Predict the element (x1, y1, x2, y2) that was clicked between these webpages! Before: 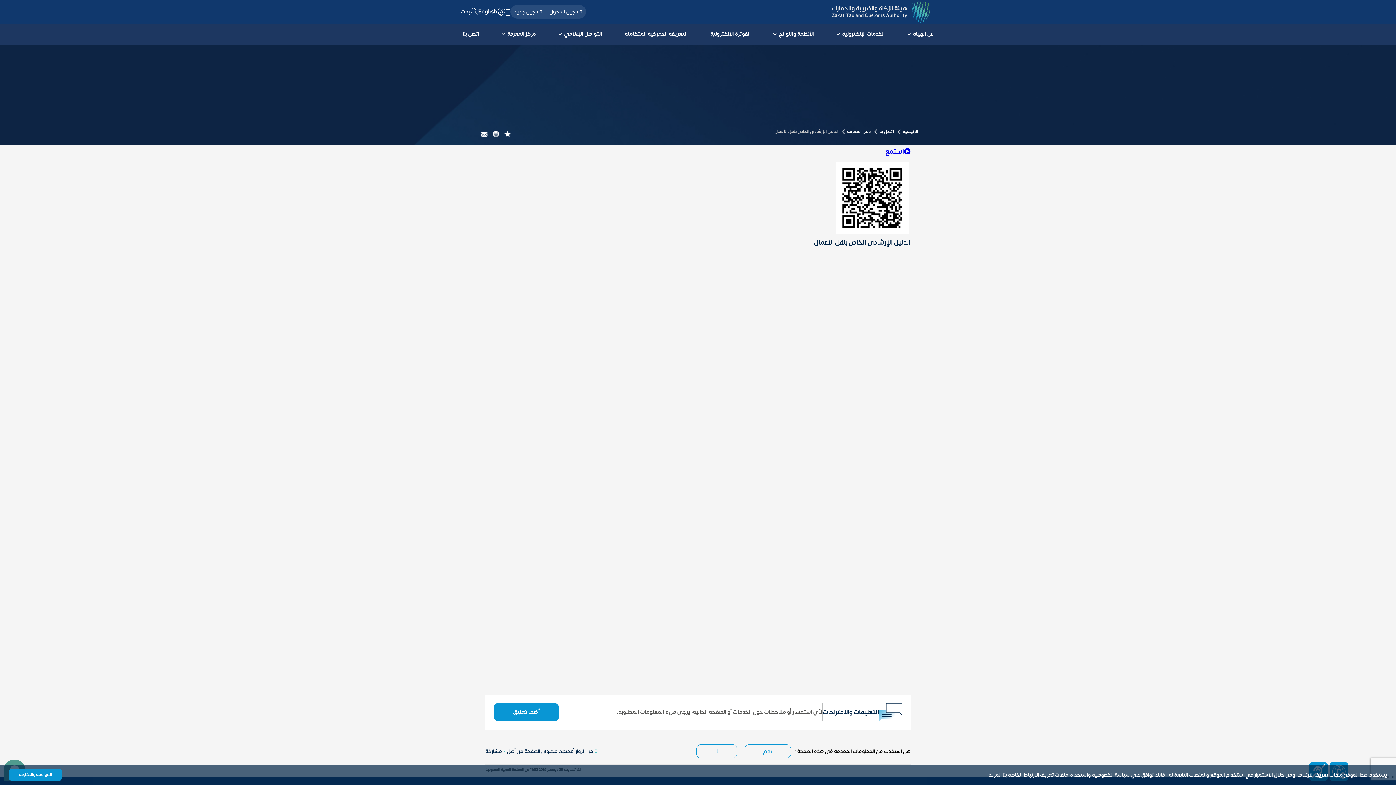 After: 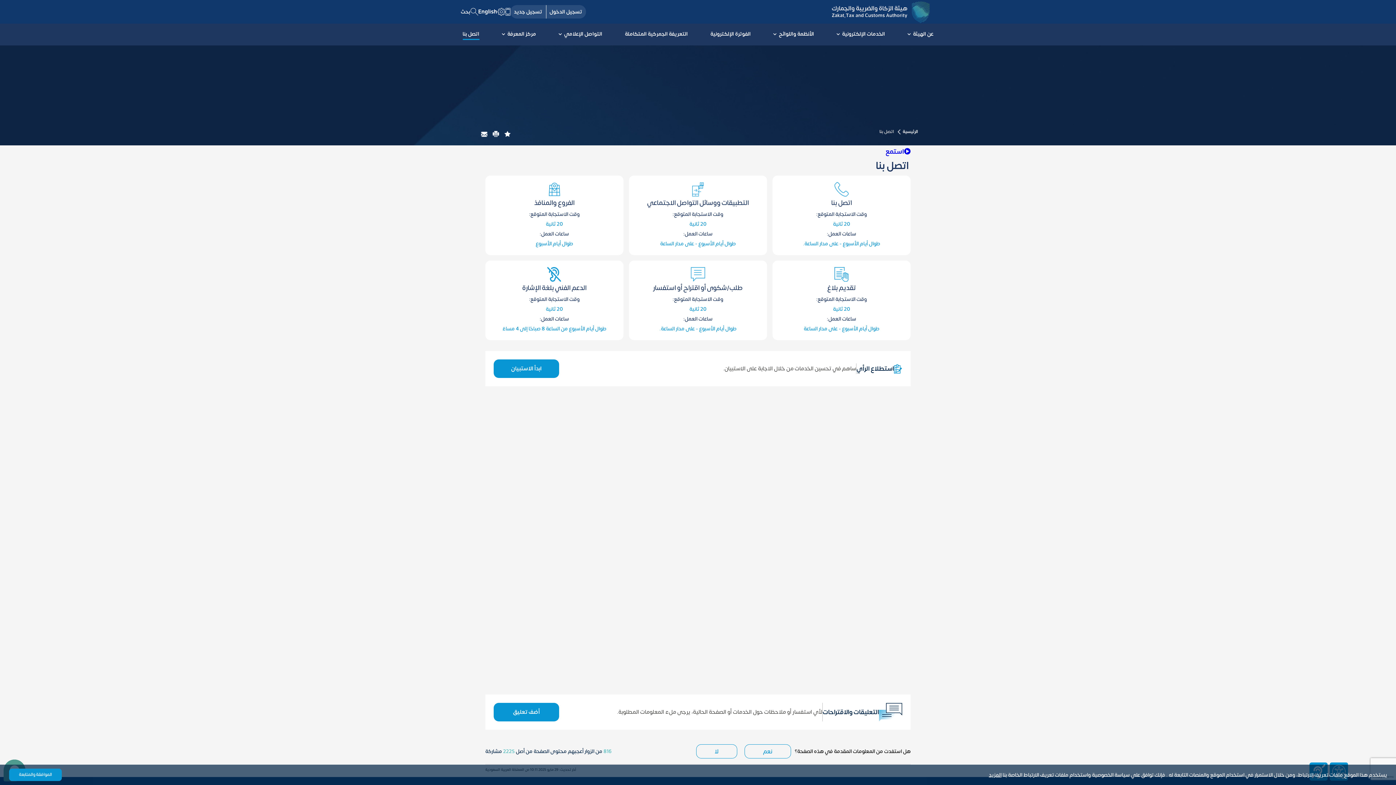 Action: bbox: (460, 27, 481, 41) label: اتصل بنا